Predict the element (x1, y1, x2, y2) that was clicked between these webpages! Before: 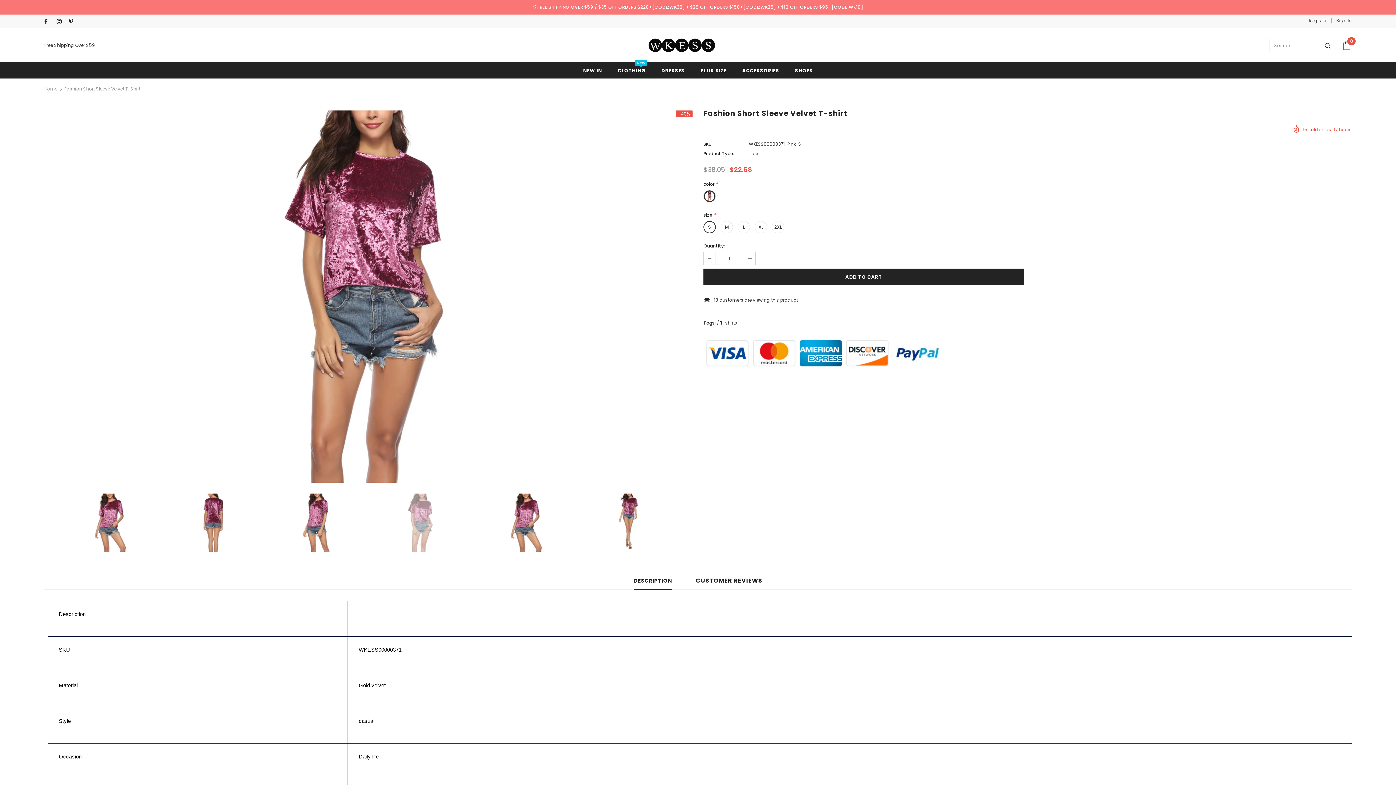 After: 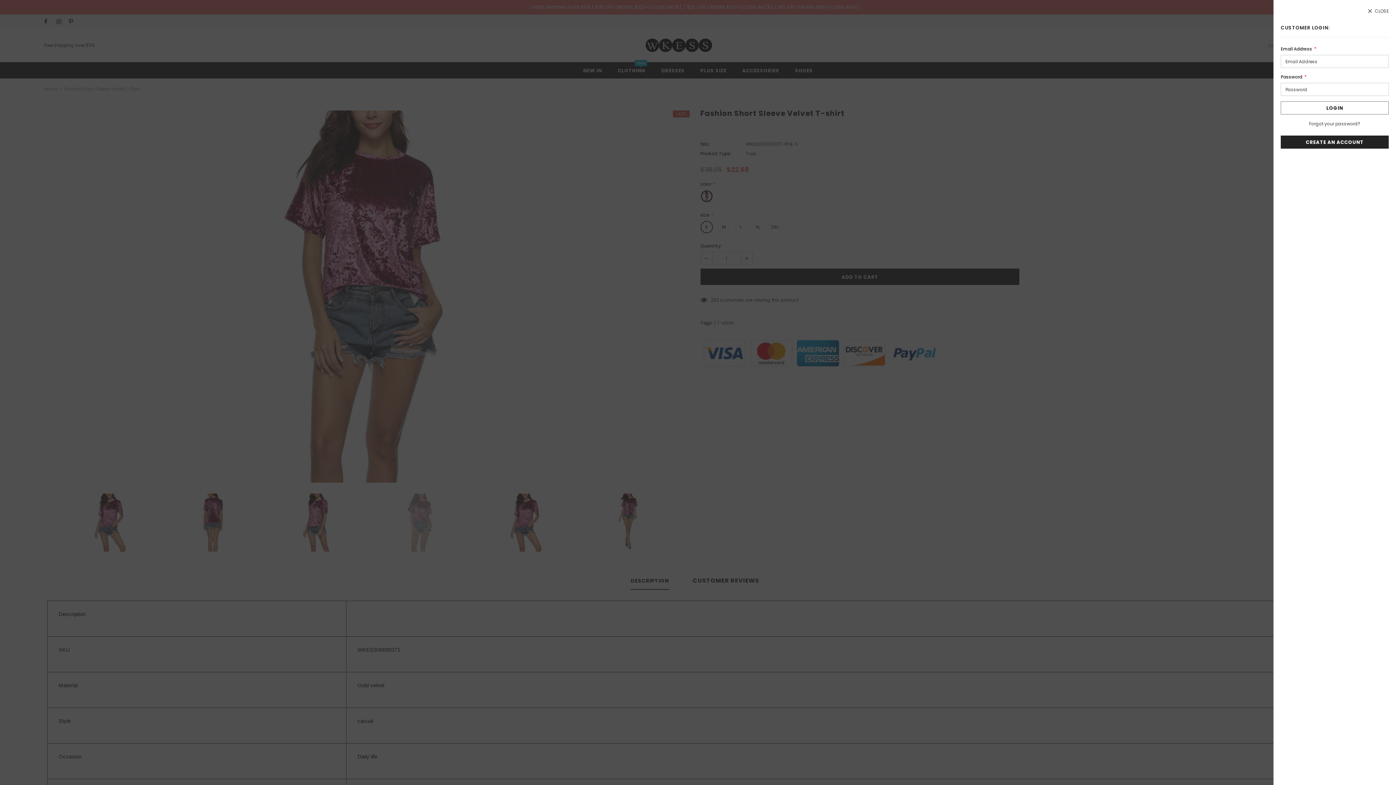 Action: label: Sign In bbox: (1331, 16, 1352, 24)